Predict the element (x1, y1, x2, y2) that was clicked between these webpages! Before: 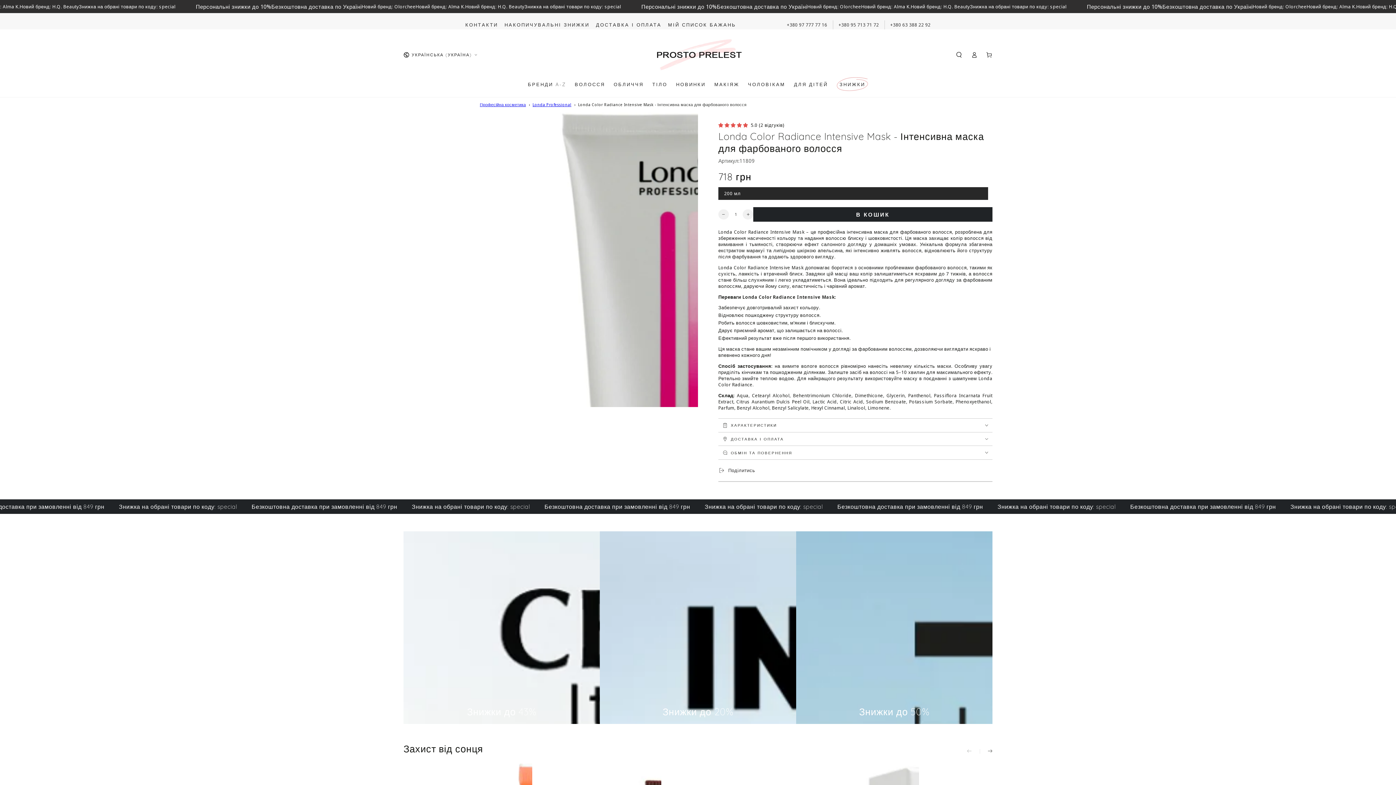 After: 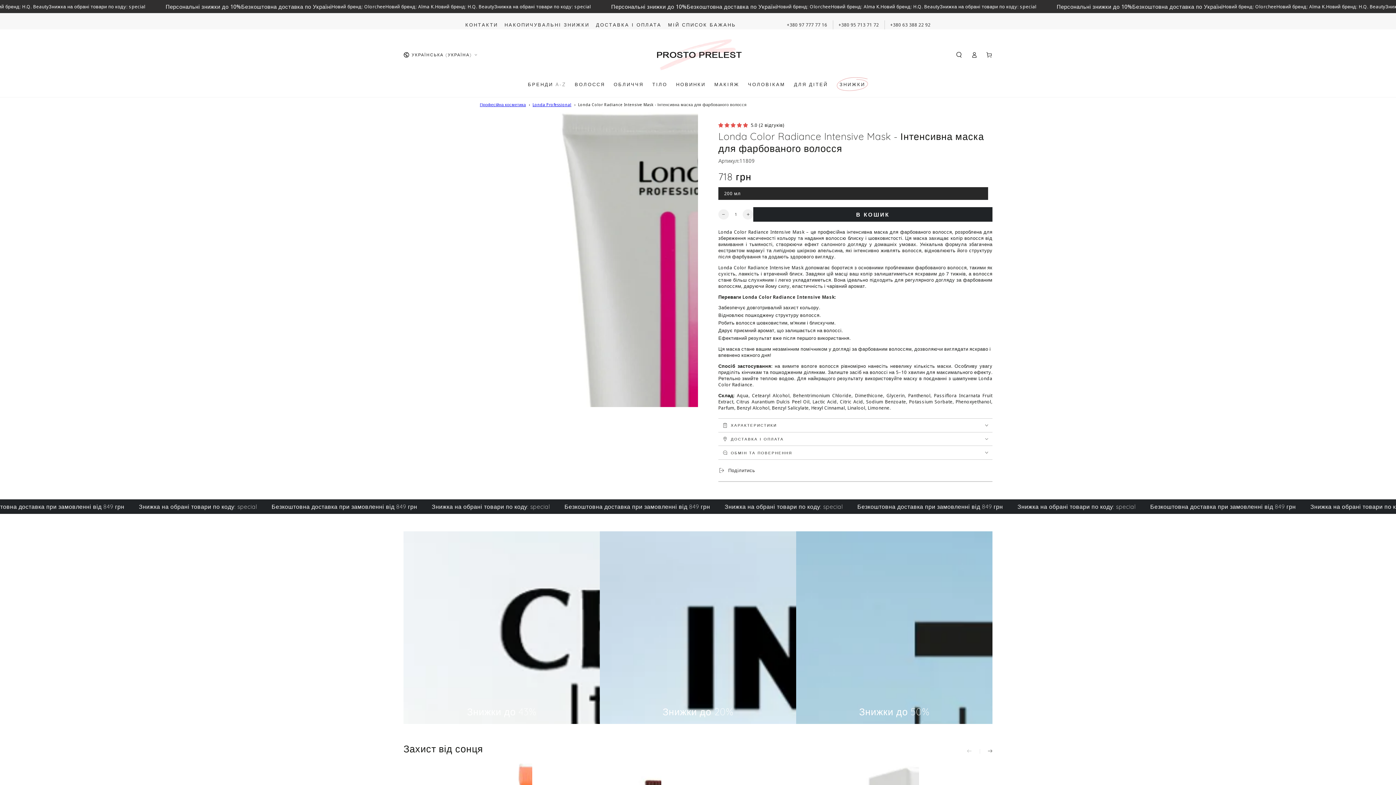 Action: bbox: (890, 21, 930, 27) label: +380 63 388 22 92